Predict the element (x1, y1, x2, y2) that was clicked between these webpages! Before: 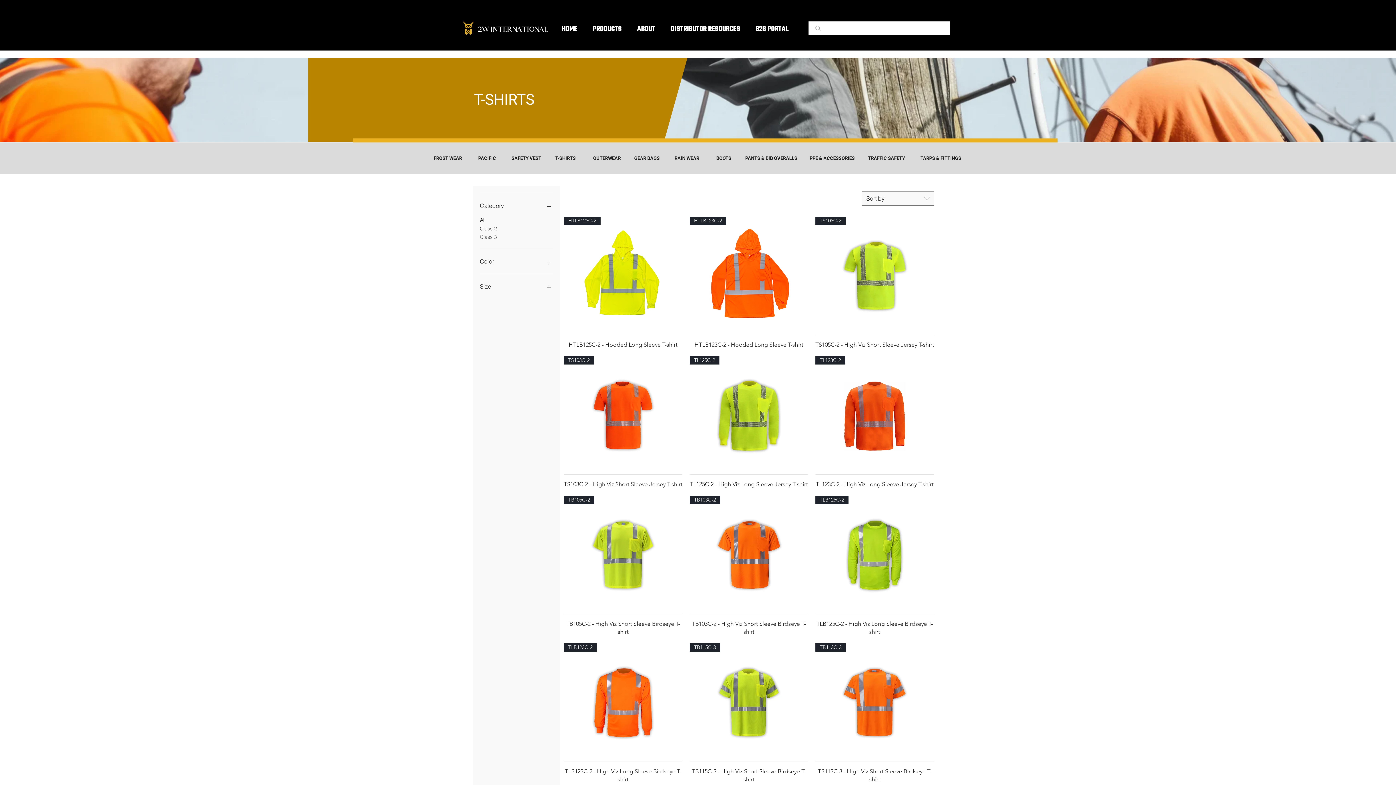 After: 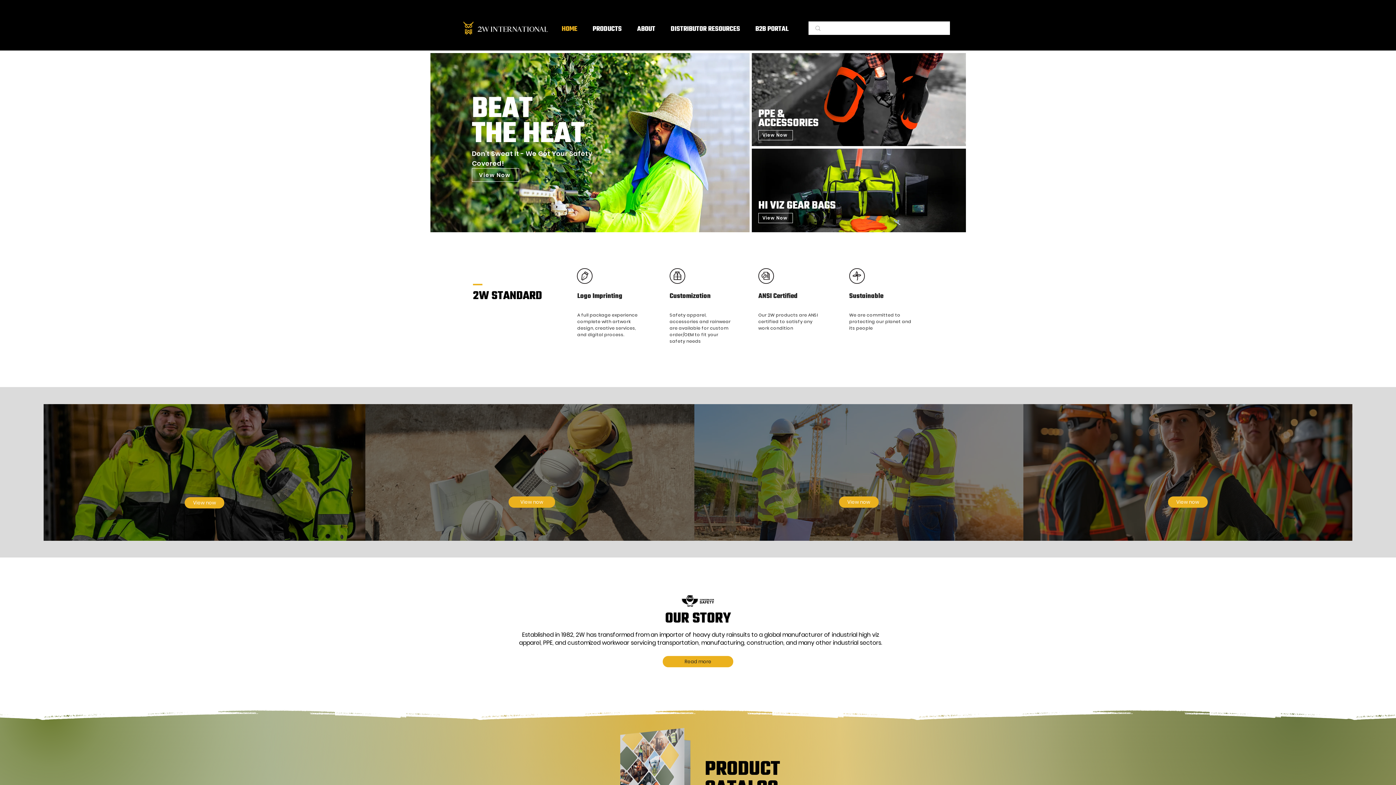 Action: bbox: (463, 21, 548, 34)